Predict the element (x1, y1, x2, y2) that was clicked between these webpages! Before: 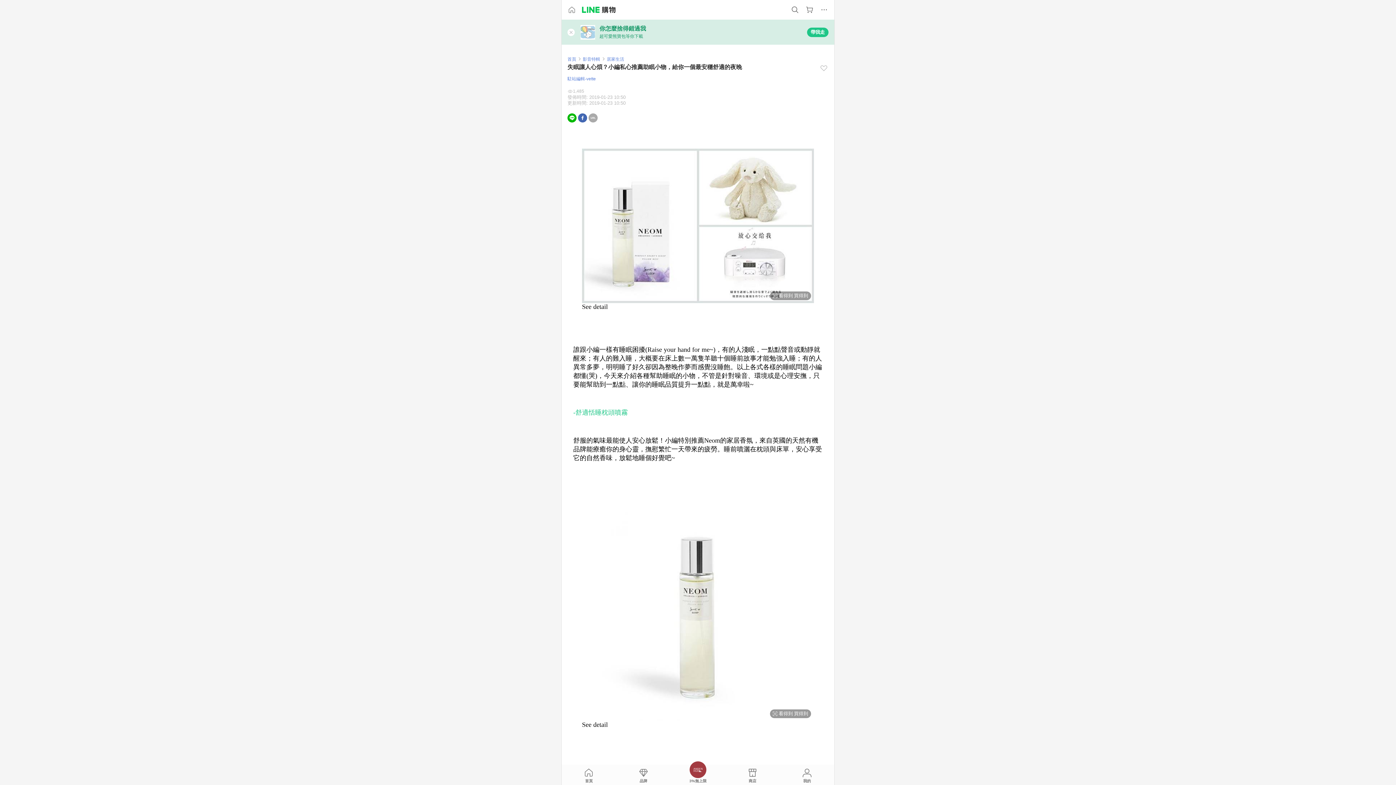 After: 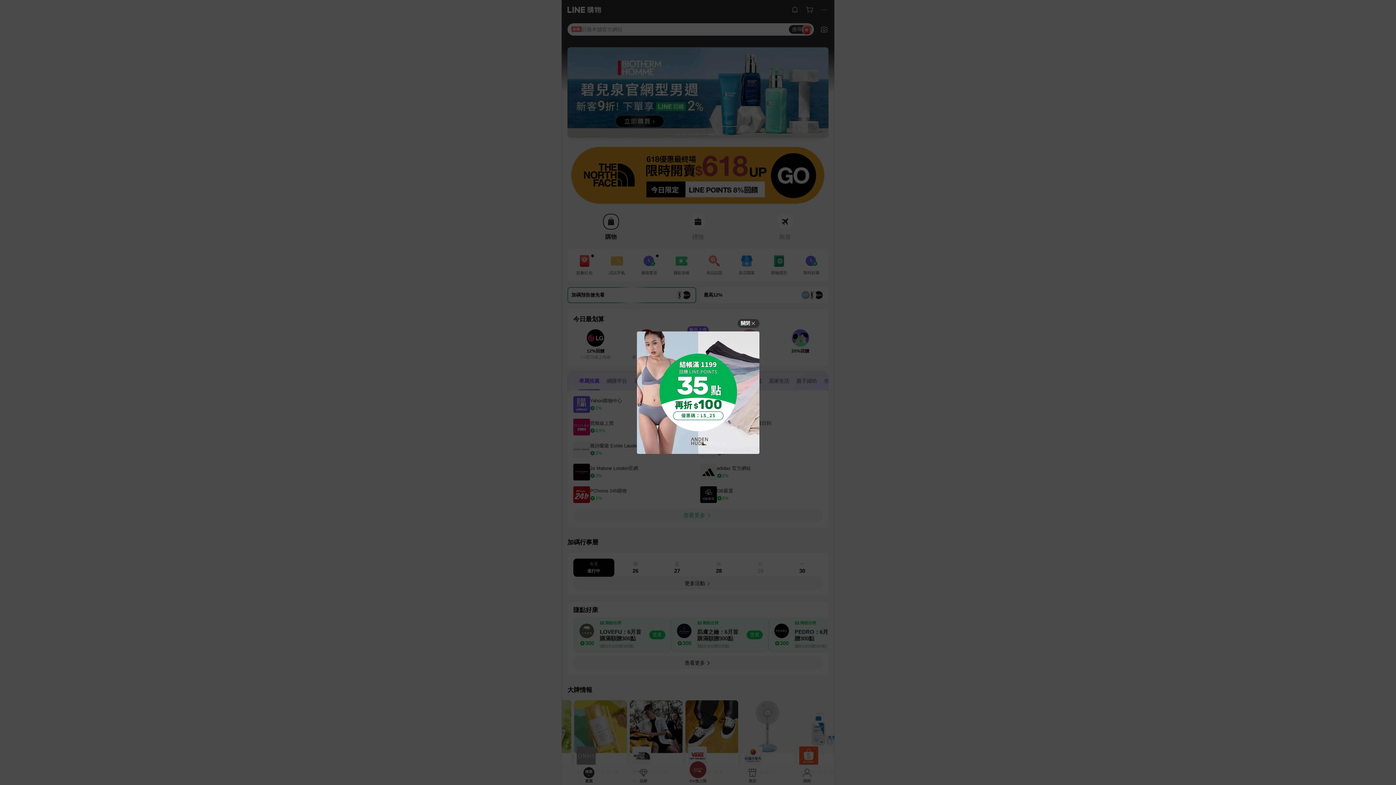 Action: label: 首頁 bbox: (561, 767, 616, 788)